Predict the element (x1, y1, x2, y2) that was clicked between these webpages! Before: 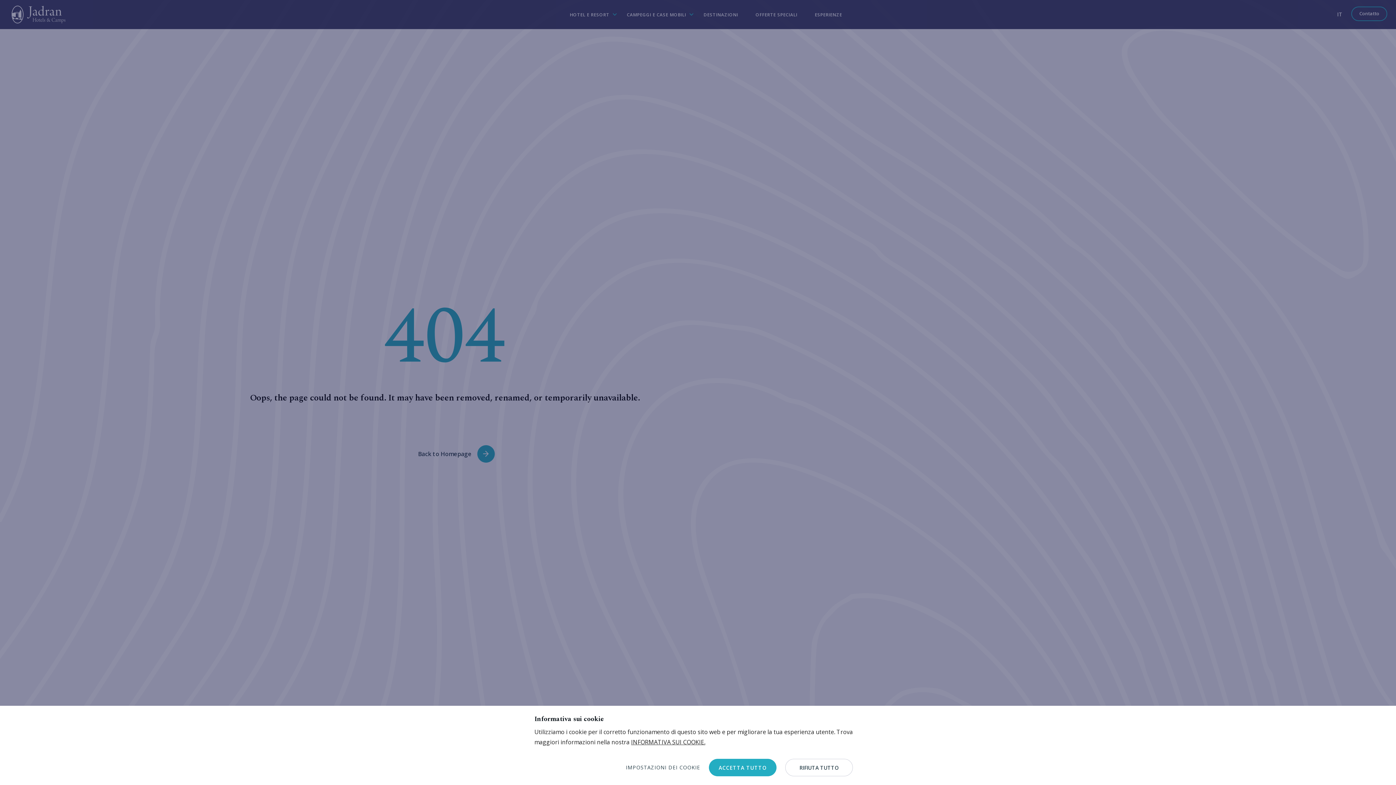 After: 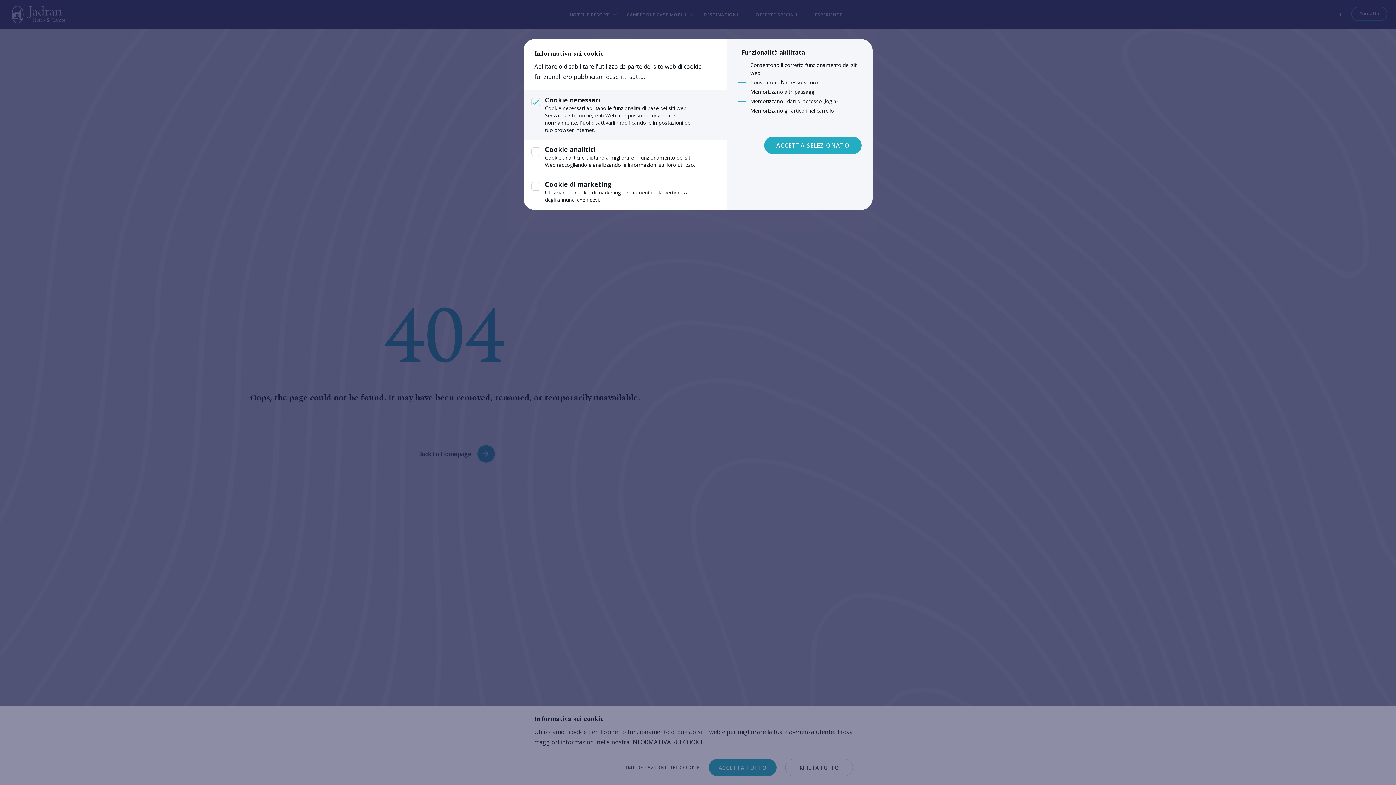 Action: label: IMPOSTAZIONI DEI COOKIE bbox: (626, 764, 700, 771)